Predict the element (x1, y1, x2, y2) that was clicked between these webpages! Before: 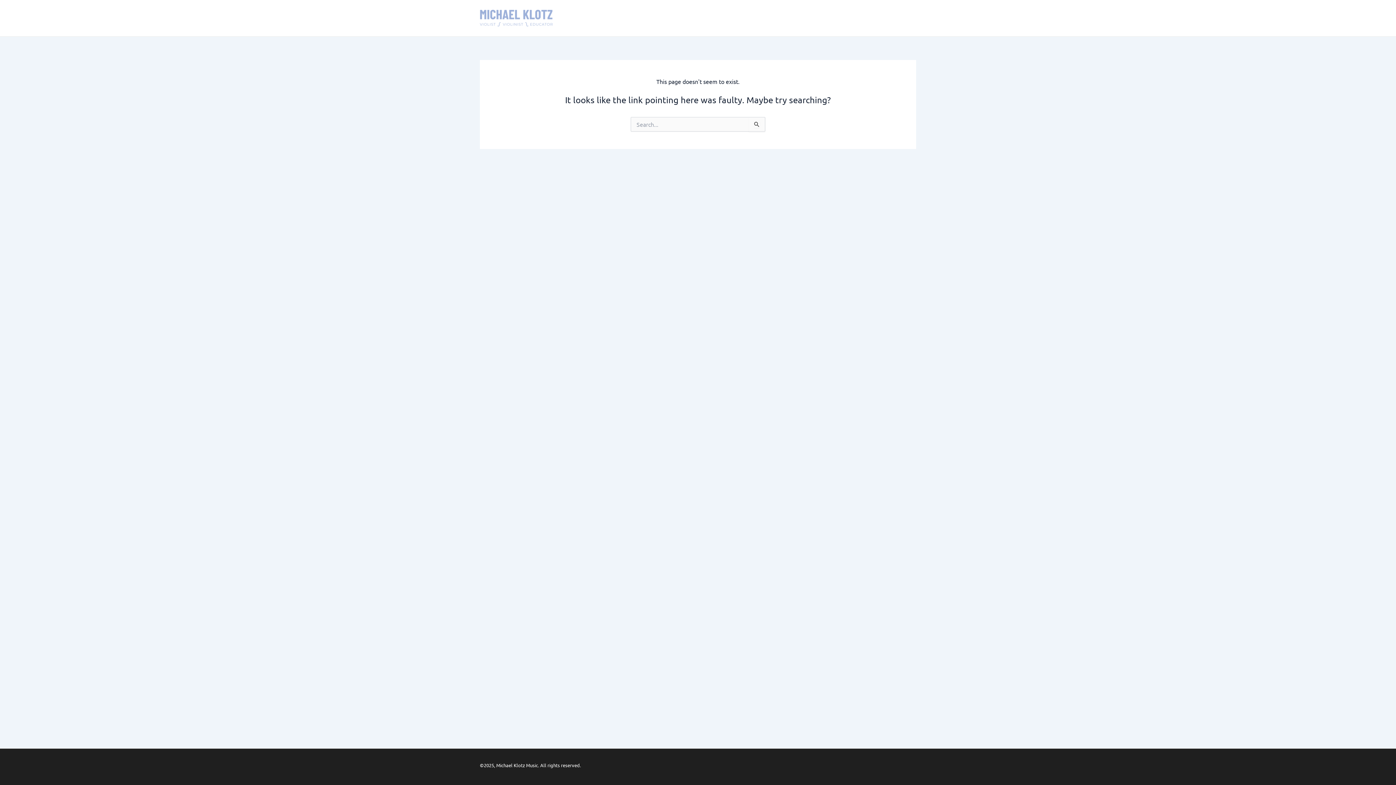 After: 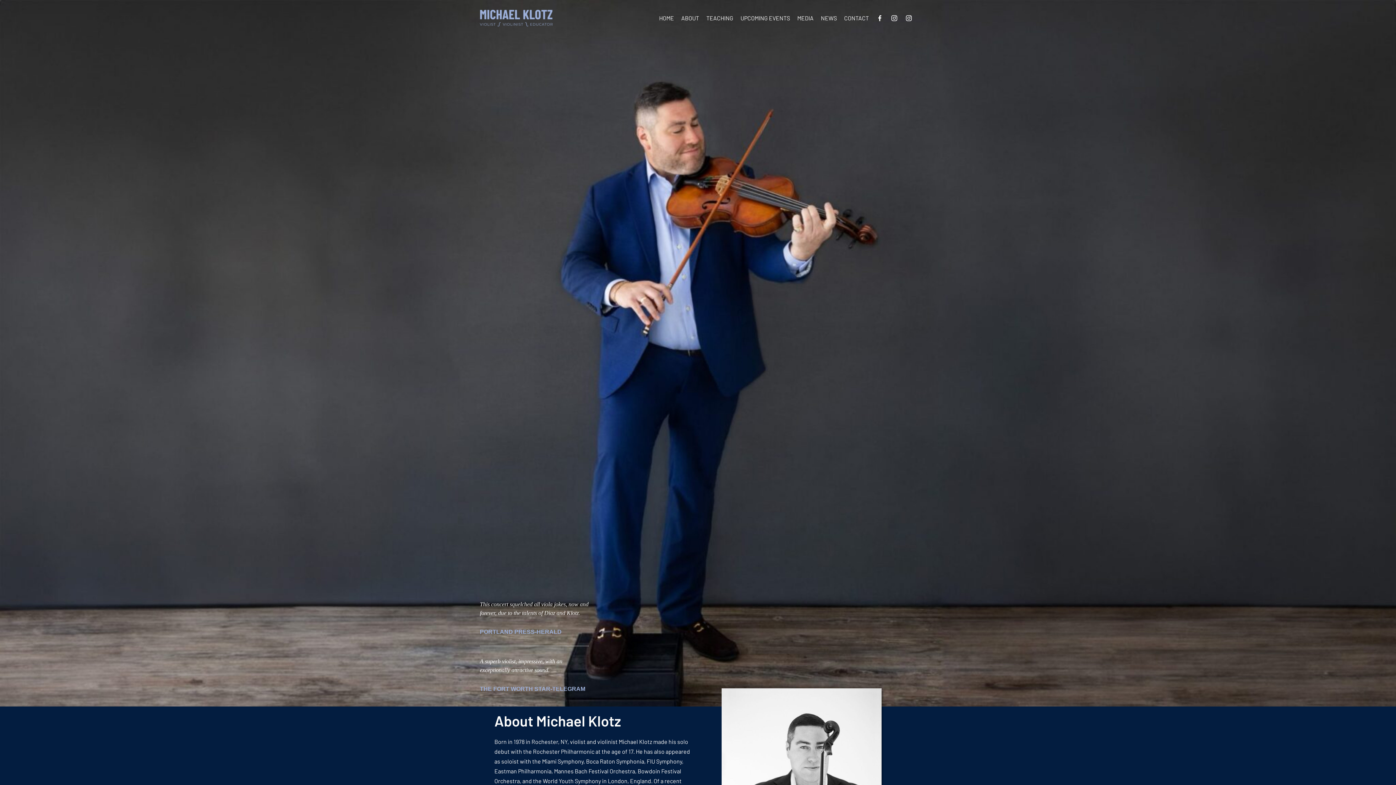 Action: bbox: (631, 0, 656, 36) label: HOME